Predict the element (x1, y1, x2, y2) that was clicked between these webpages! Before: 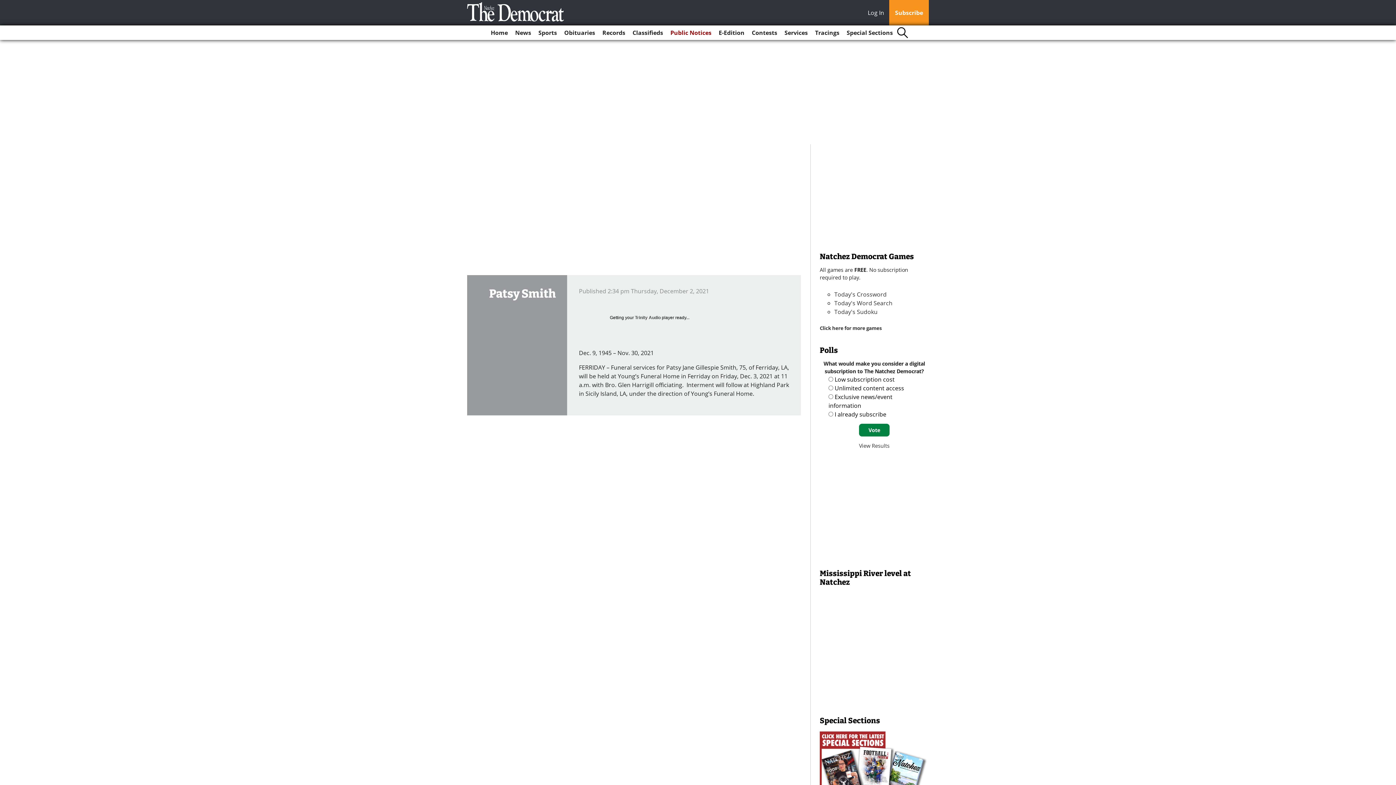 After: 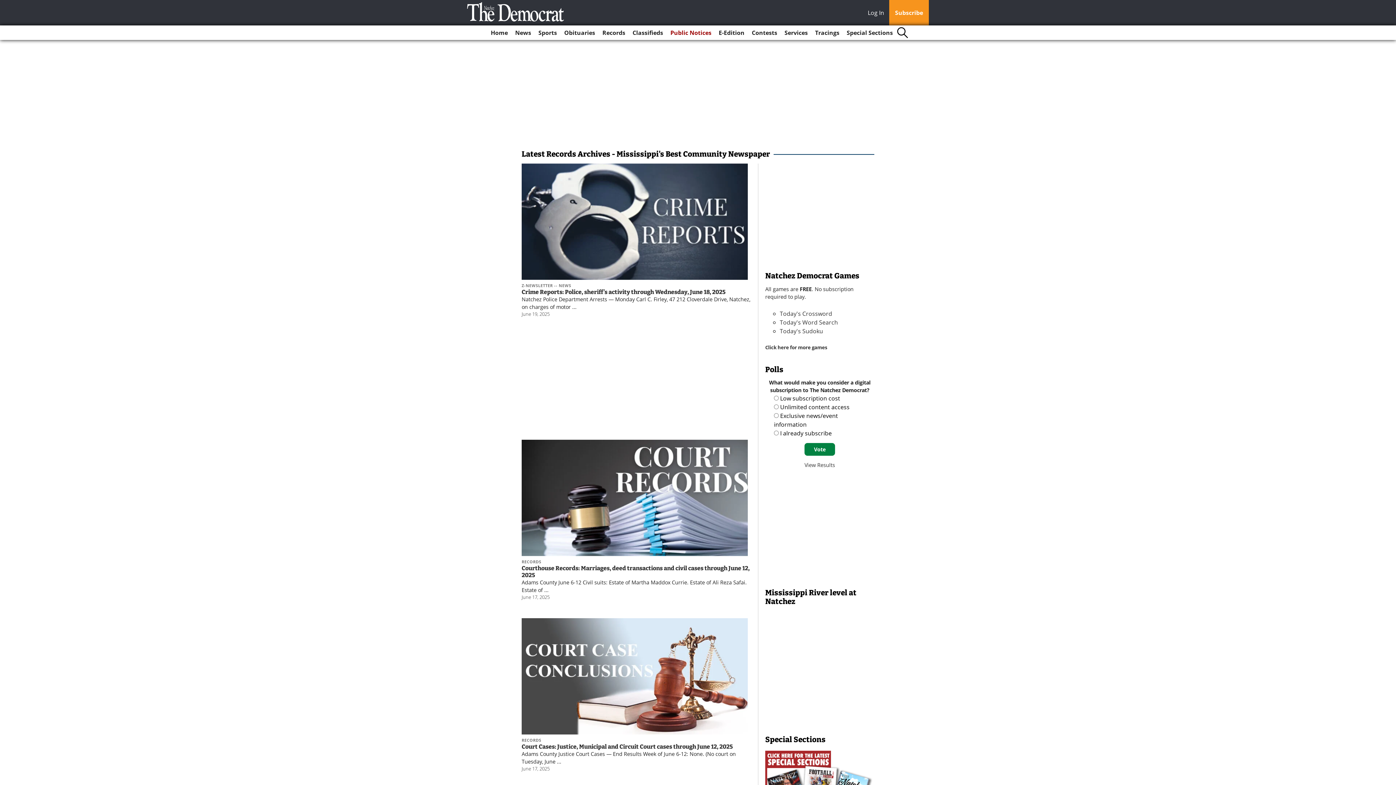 Action: label: Records bbox: (599, 25, 628, 40)